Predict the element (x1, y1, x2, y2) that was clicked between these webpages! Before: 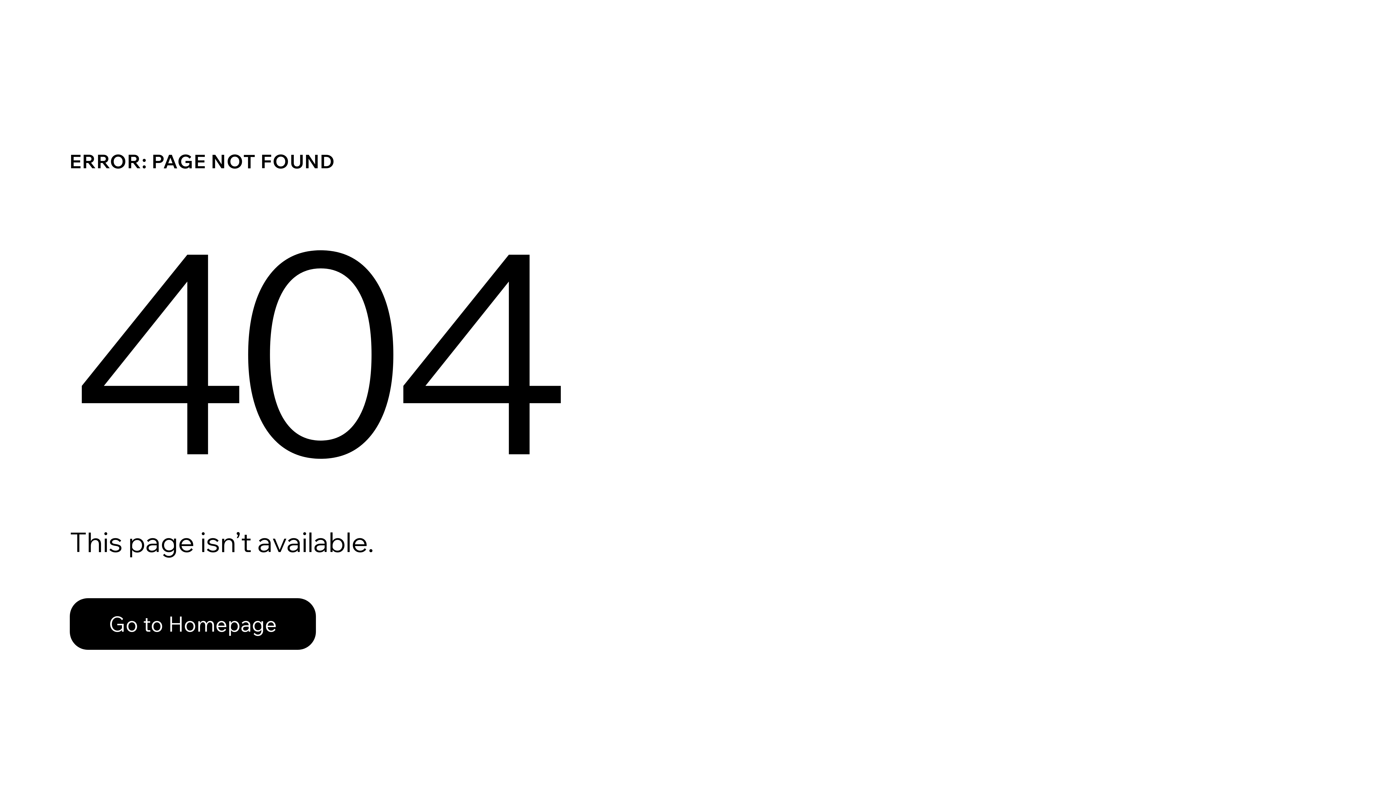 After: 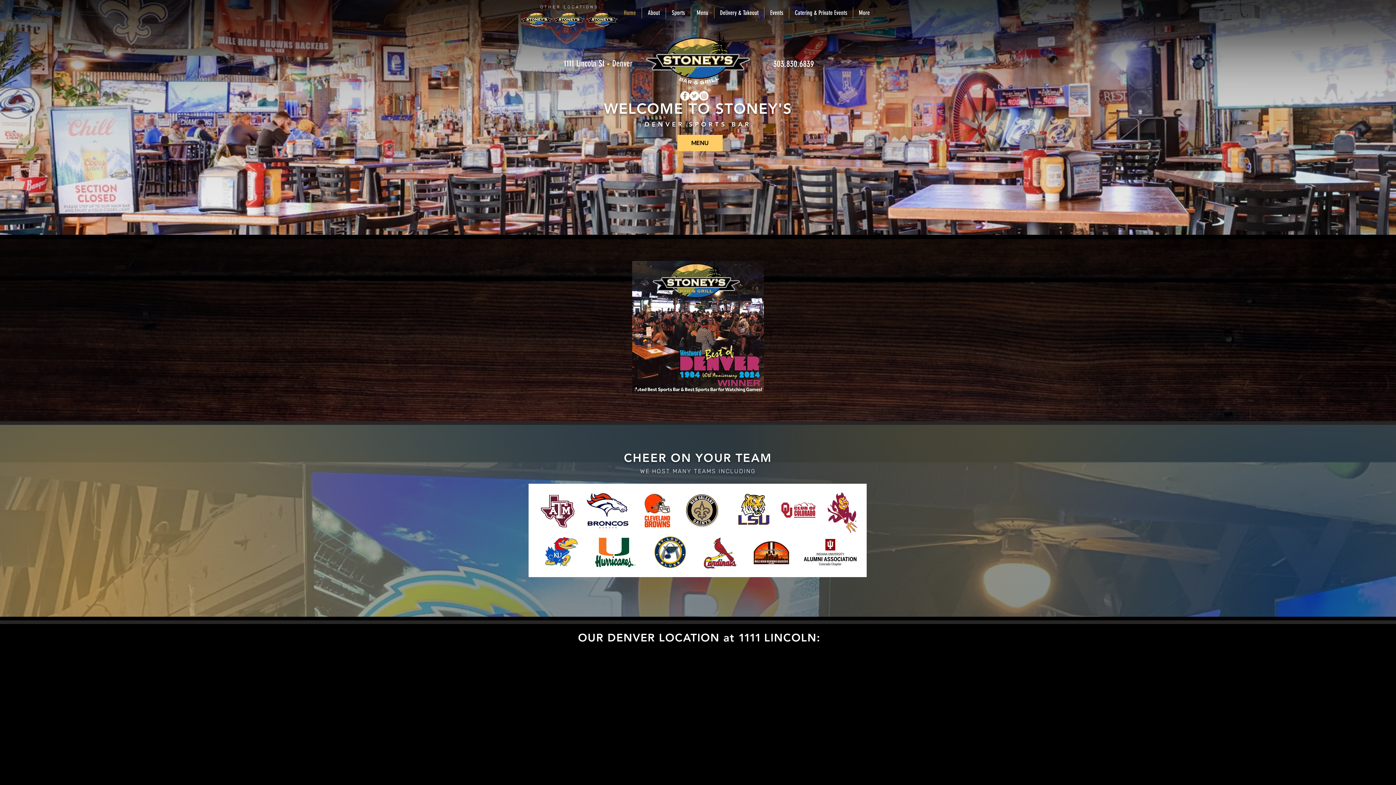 Action: bbox: (69, 582, 768, 659) label: Go to Homepage